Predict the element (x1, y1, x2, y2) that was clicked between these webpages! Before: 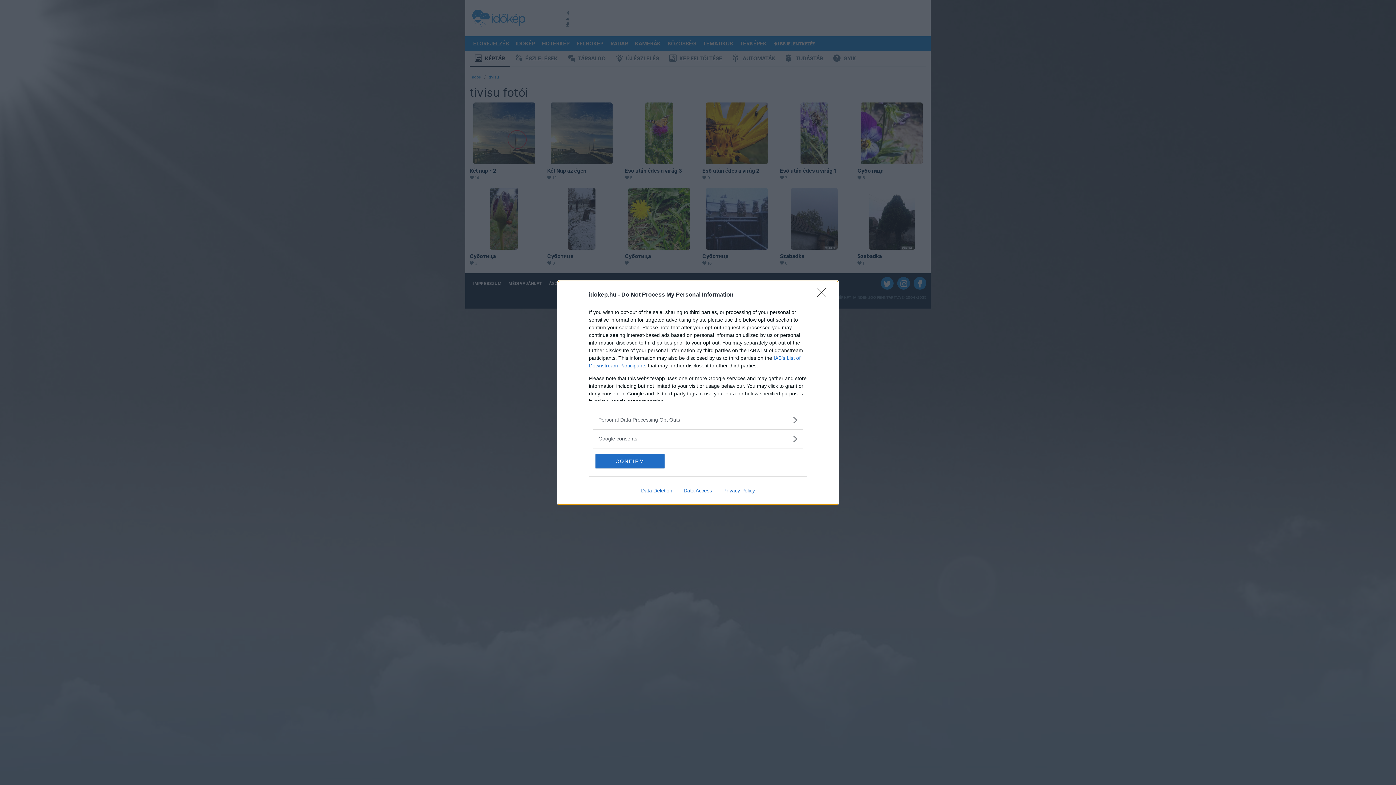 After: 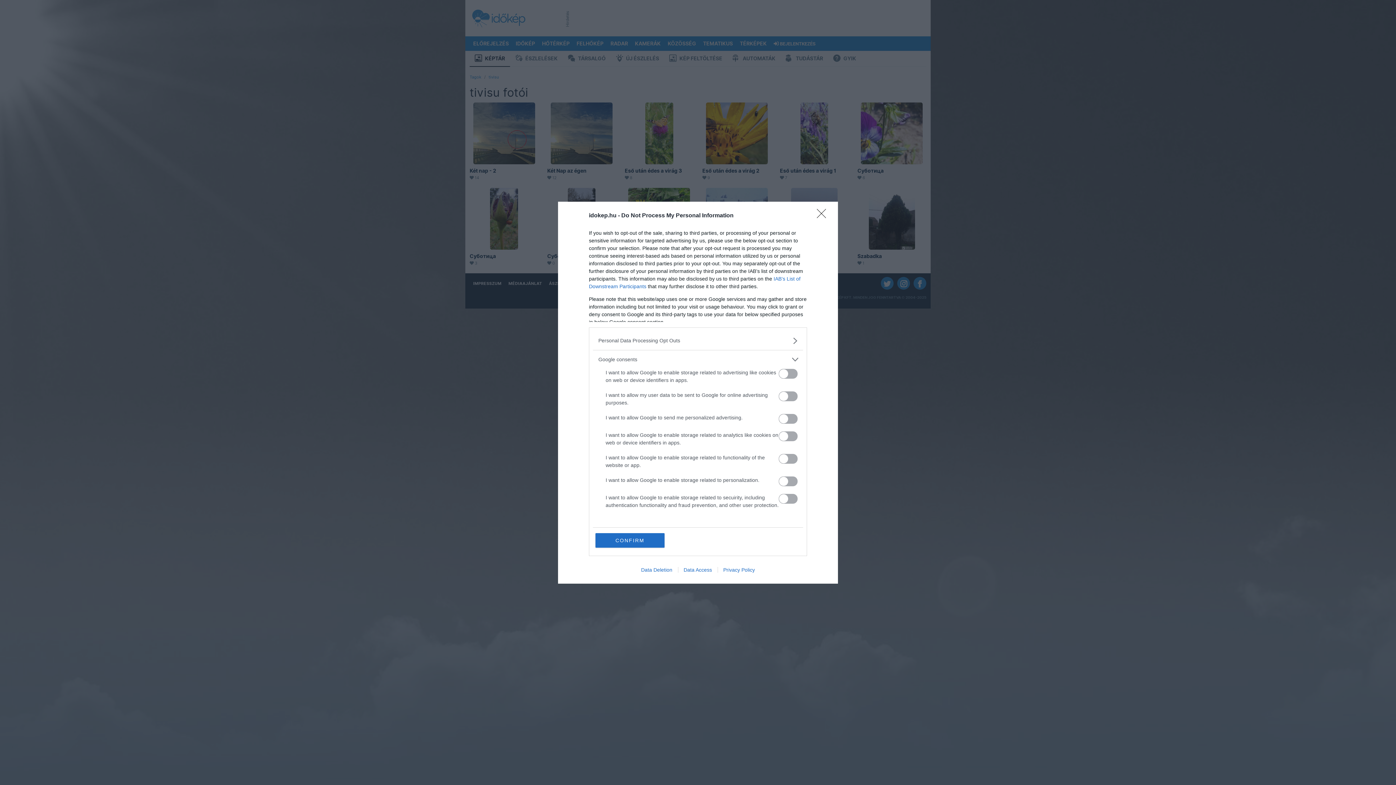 Action: bbox: (598, 435, 797, 442) label: Google consents